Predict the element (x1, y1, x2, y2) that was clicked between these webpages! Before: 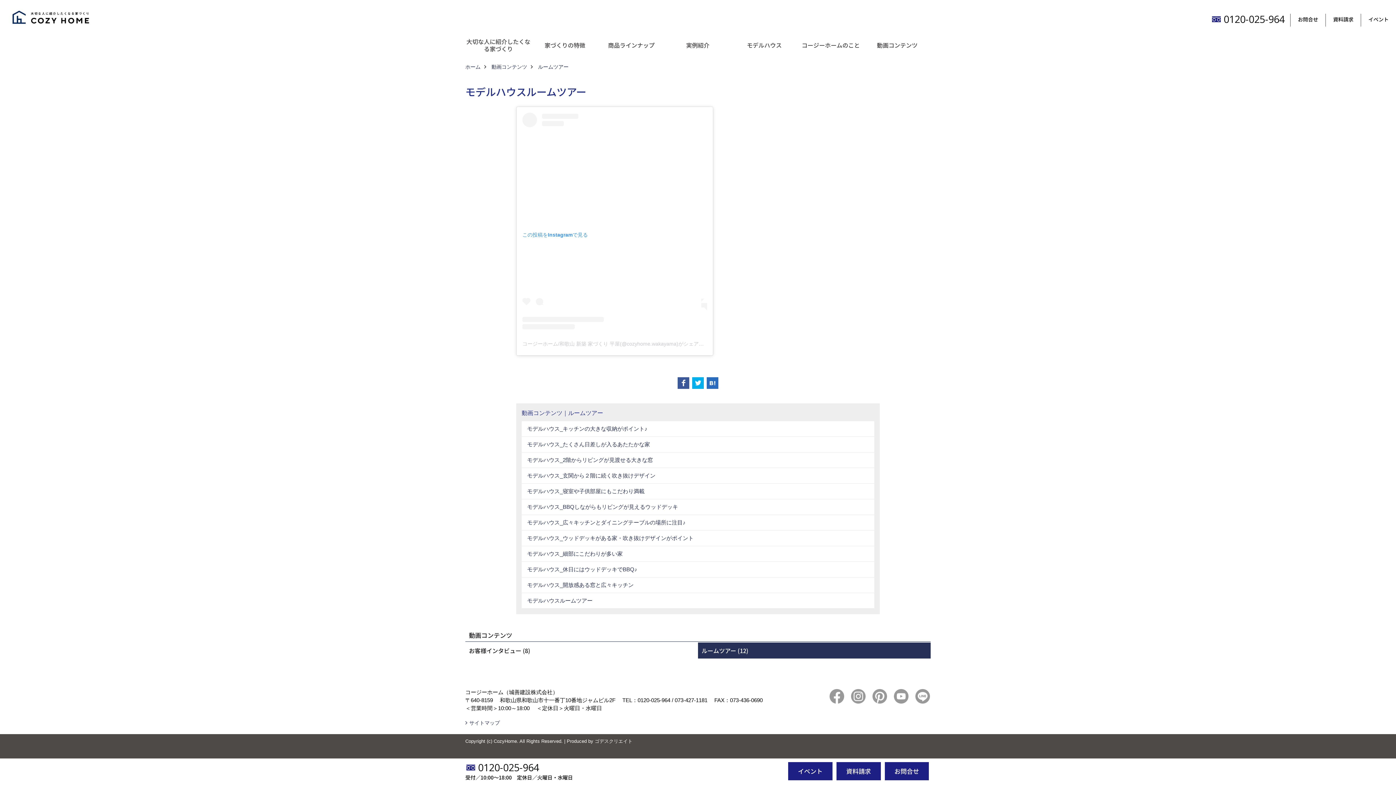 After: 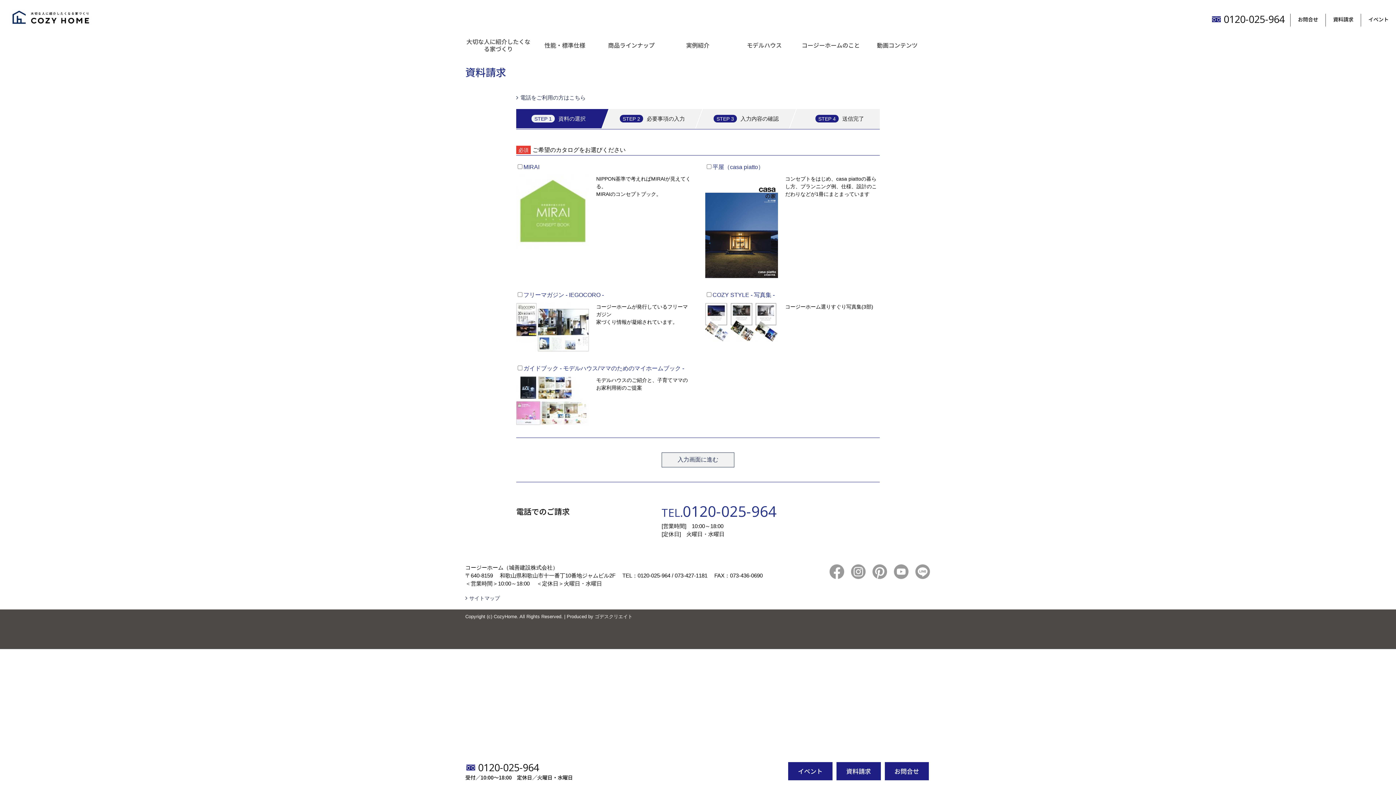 Action: label: 資料請求 bbox: (1326, 13, 1361, 26)